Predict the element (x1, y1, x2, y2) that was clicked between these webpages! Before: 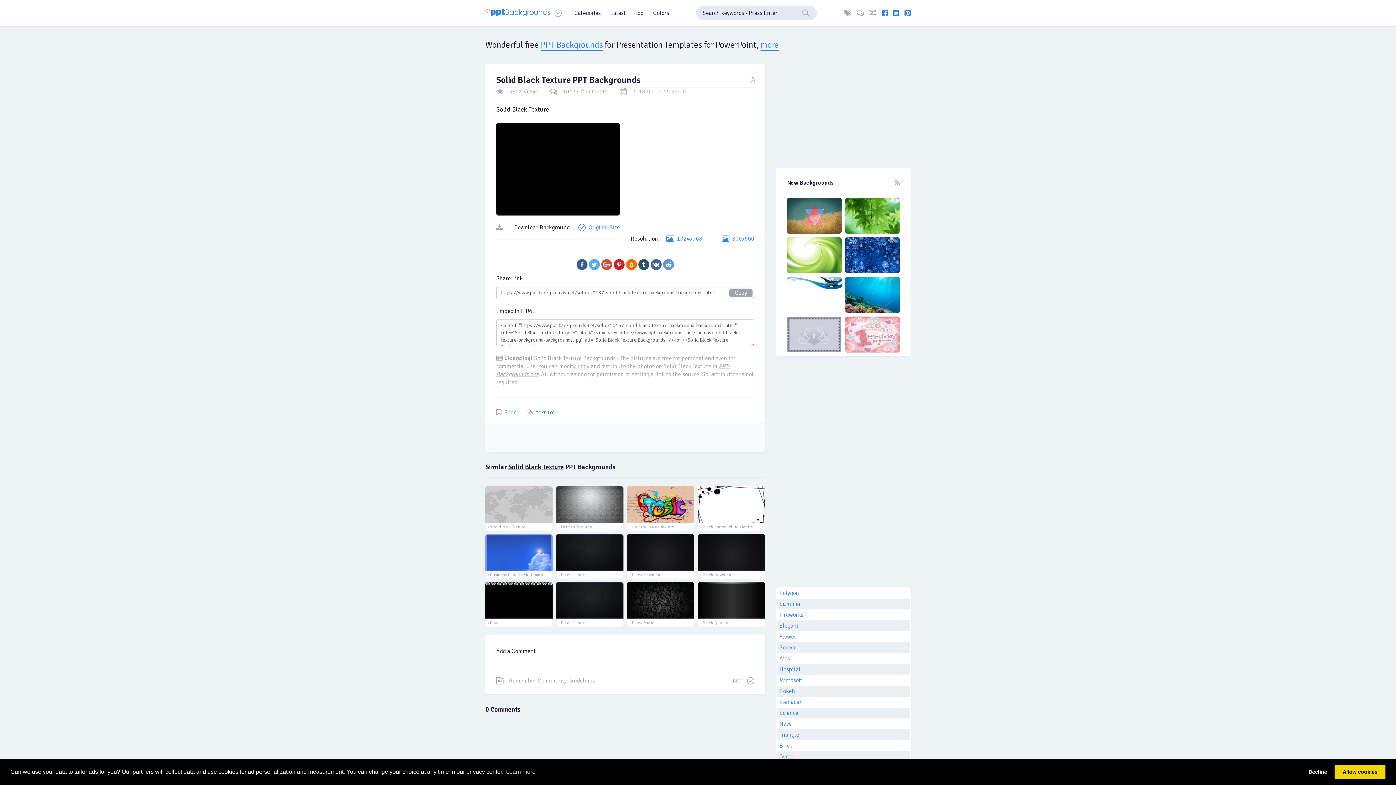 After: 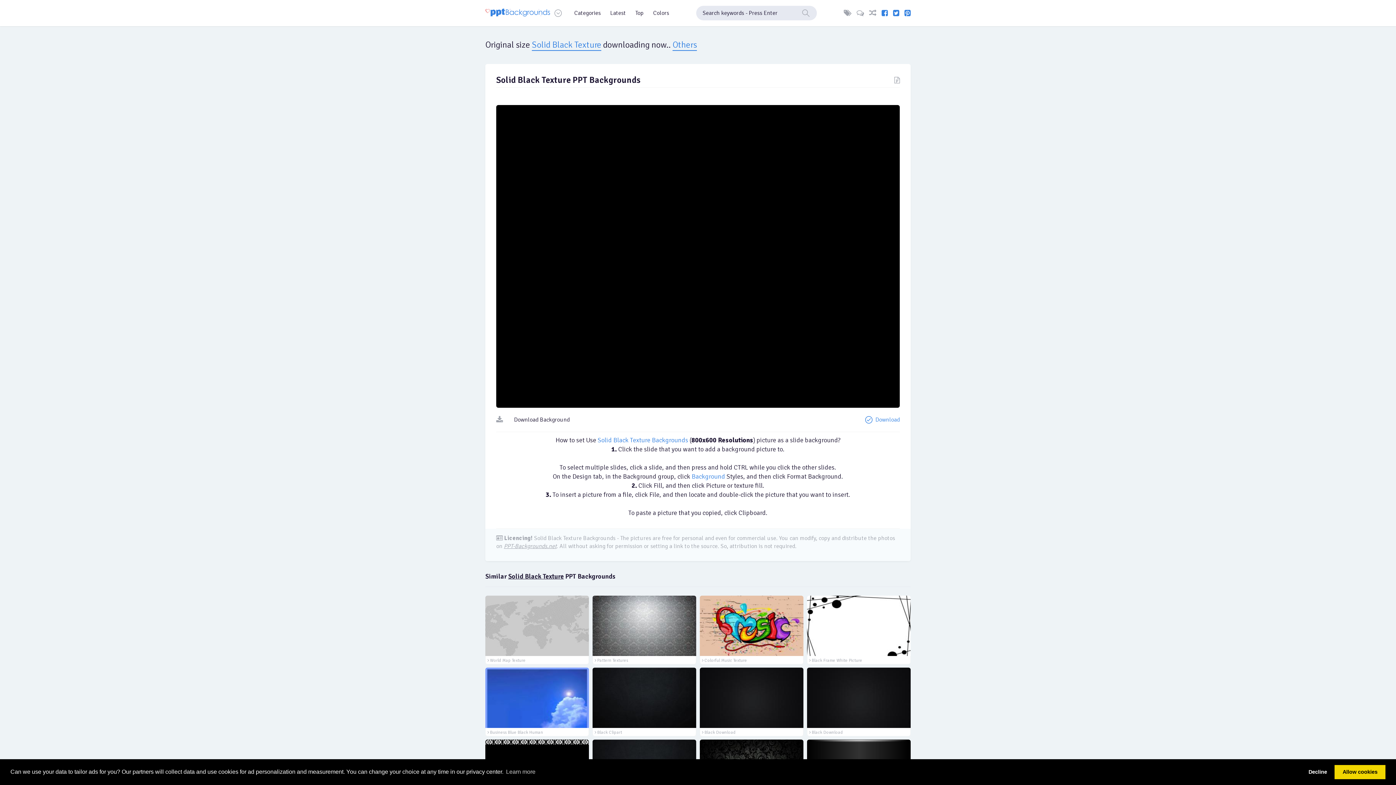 Action: bbox: (721, 234, 754, 242) label:   800x600